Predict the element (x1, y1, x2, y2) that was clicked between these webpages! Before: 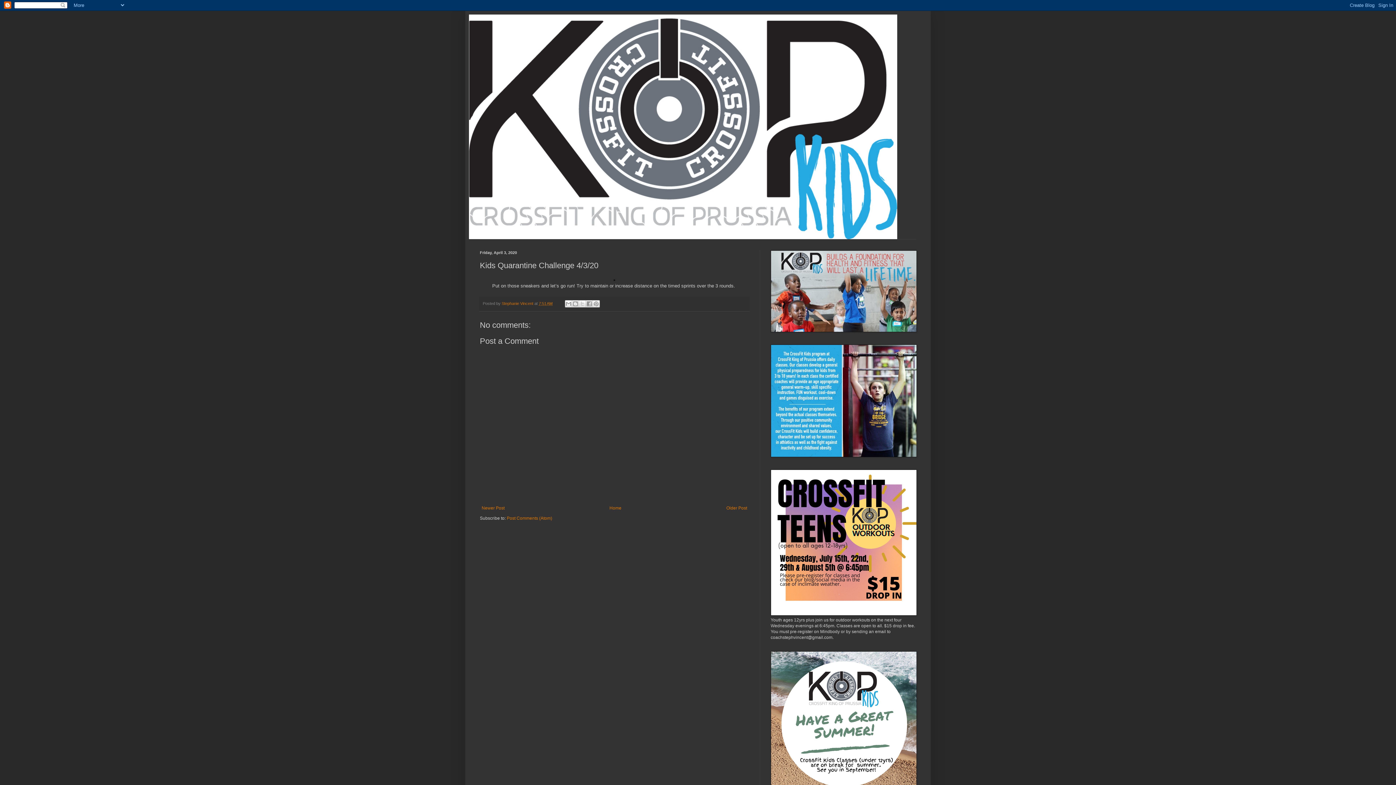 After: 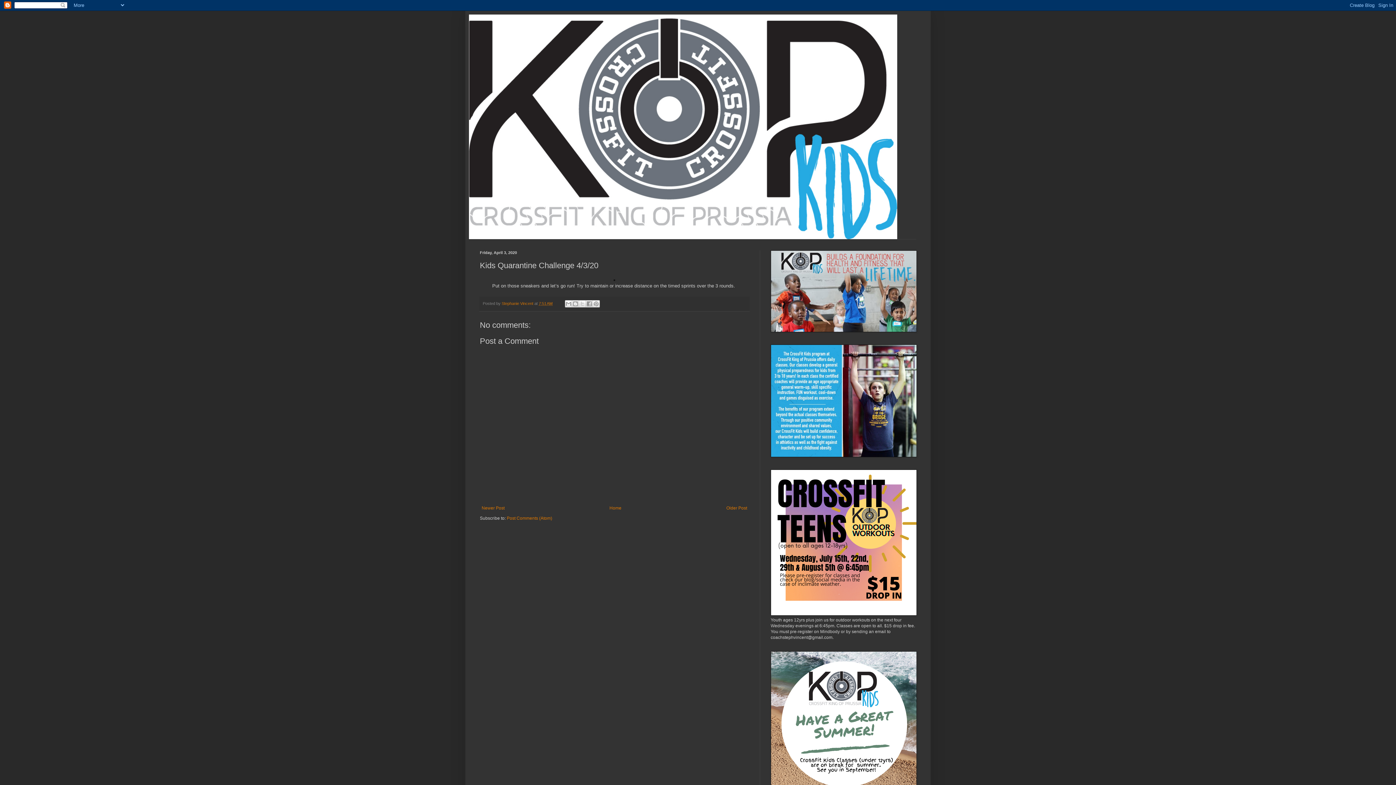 Action: label: 7:51 AM bbox: (538, 301, 552, 305)